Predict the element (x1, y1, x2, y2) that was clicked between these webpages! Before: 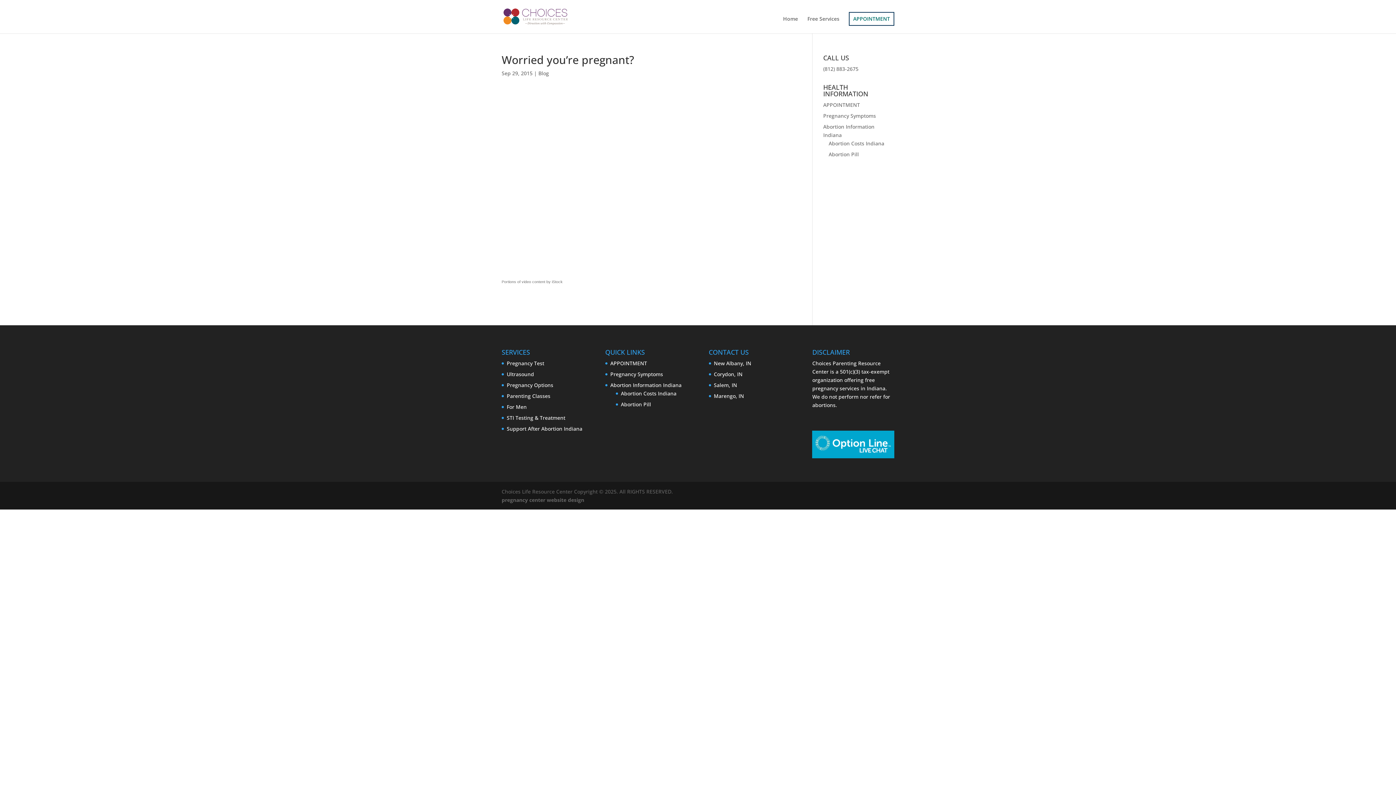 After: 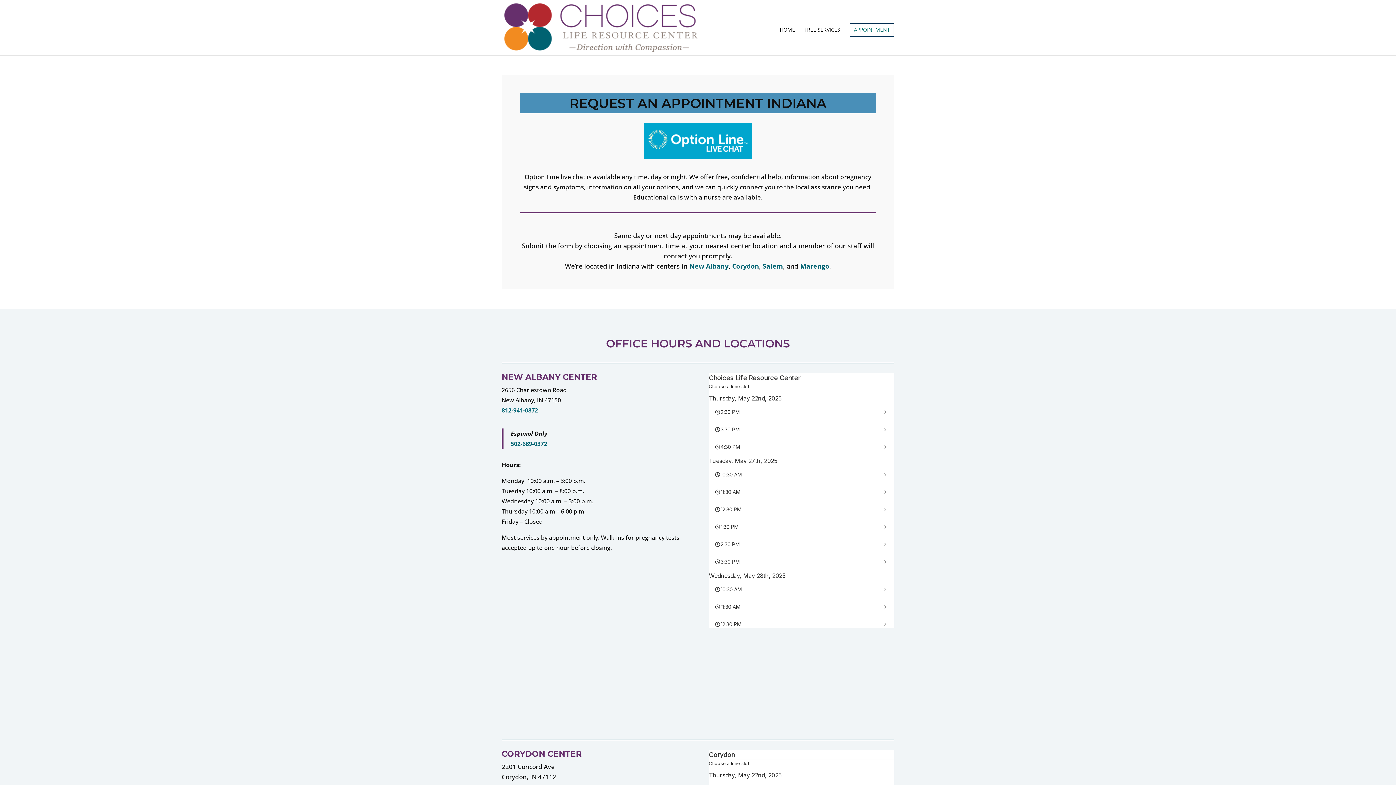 Action: bbox: (849, 12, 894, 25) label: APPOINTMENT